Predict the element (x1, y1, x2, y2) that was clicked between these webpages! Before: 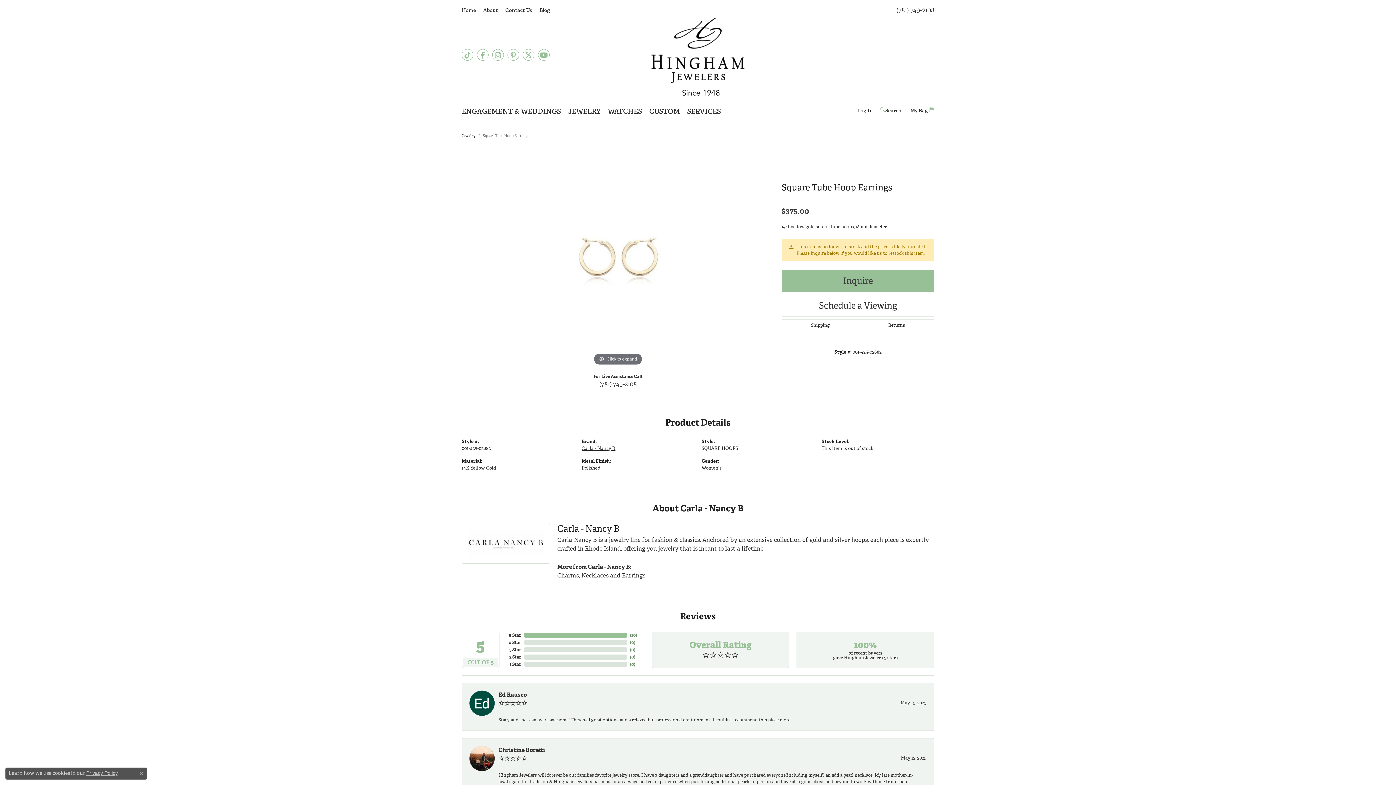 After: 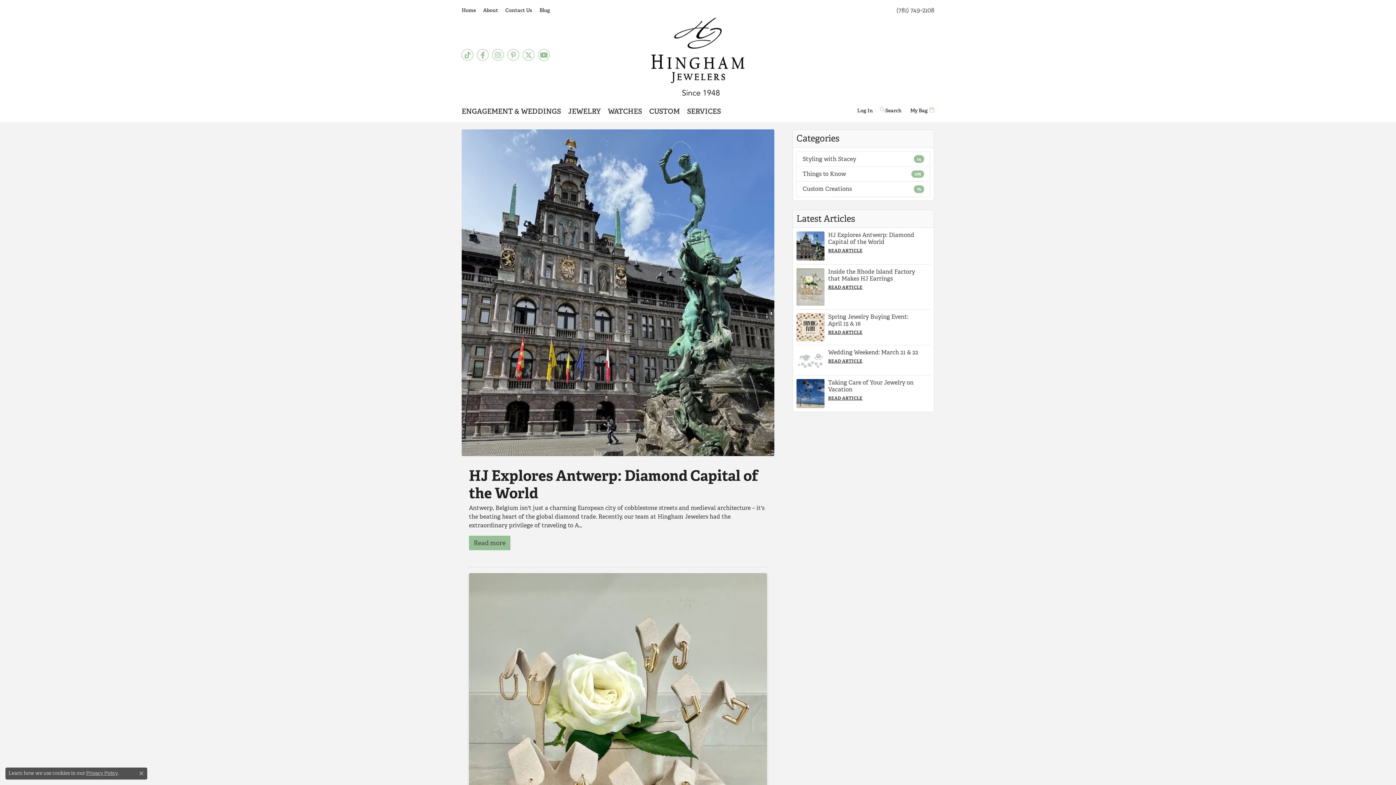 Action: label: Blog bbox: (539, 3, 550, 16)